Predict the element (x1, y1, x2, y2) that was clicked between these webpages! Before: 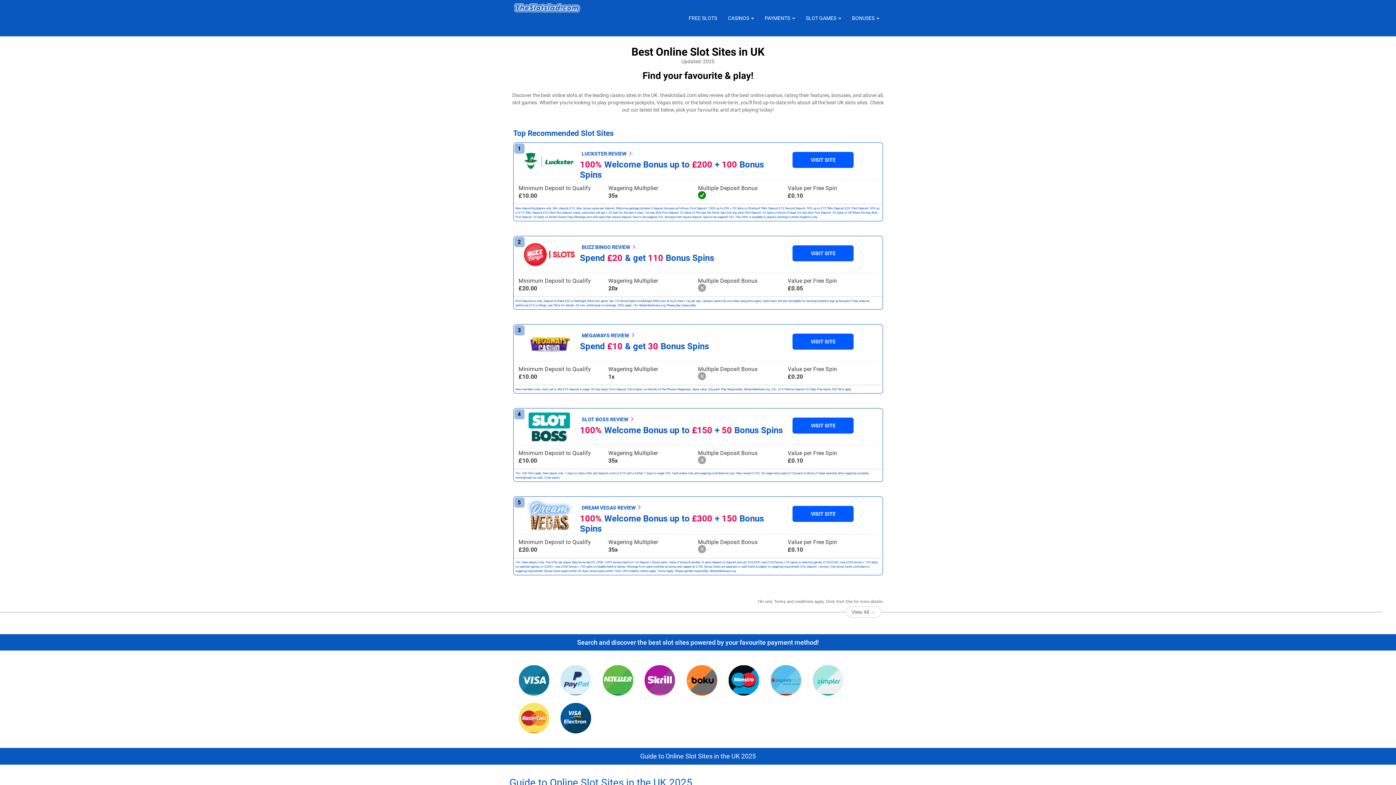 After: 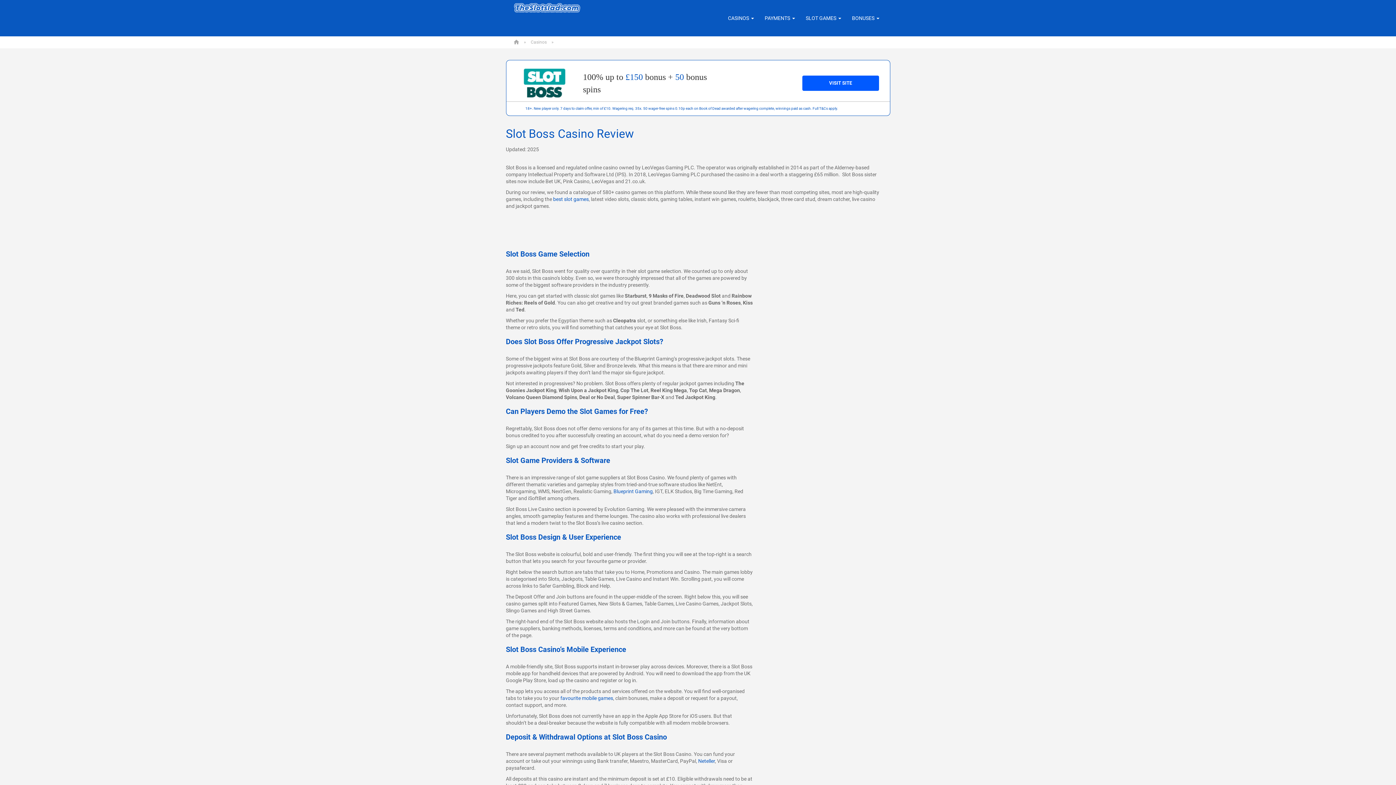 Action: bbox: (581, 414, 628, 424) label: SLOT BOSS REVIEW